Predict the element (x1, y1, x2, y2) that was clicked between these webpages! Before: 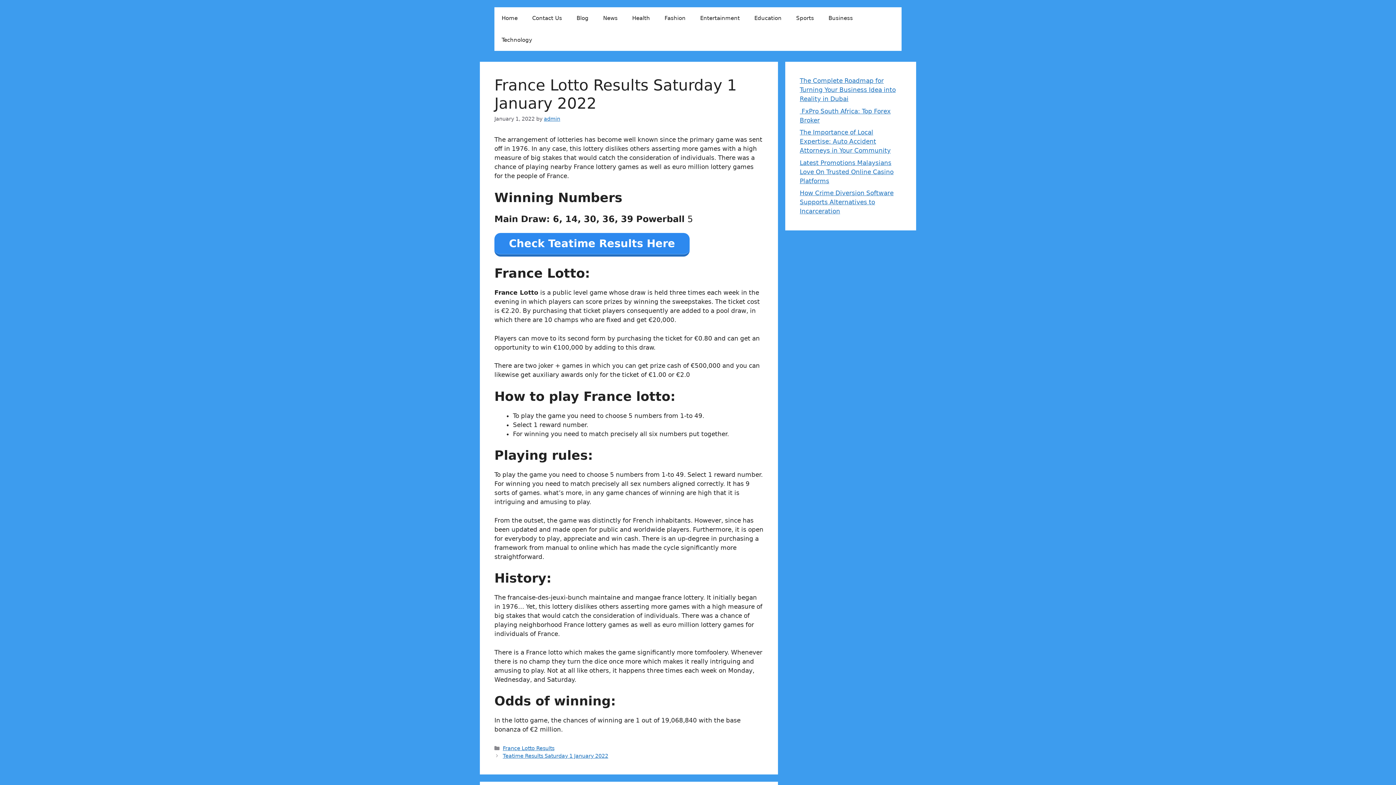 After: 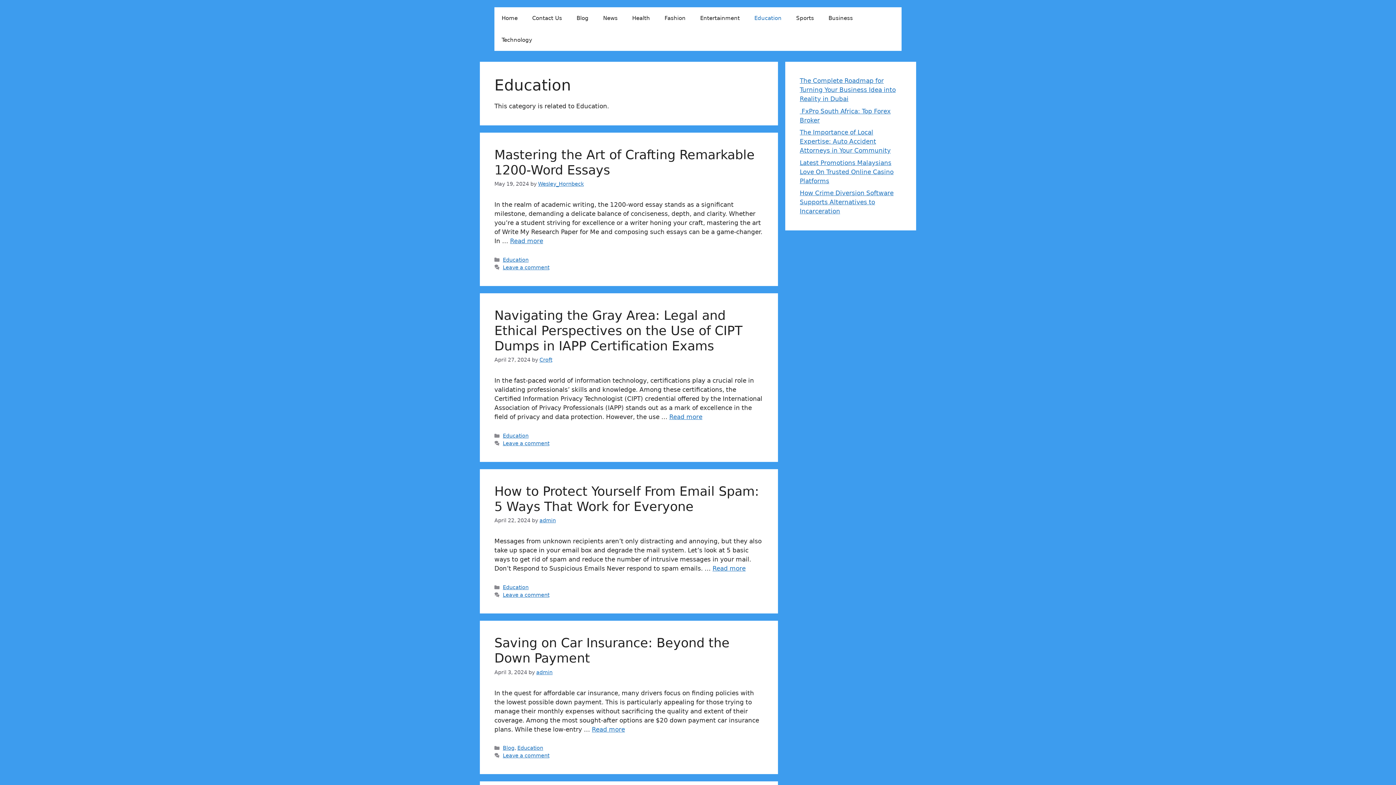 Action: bbox: (747, 7, 789, 29) label: Education